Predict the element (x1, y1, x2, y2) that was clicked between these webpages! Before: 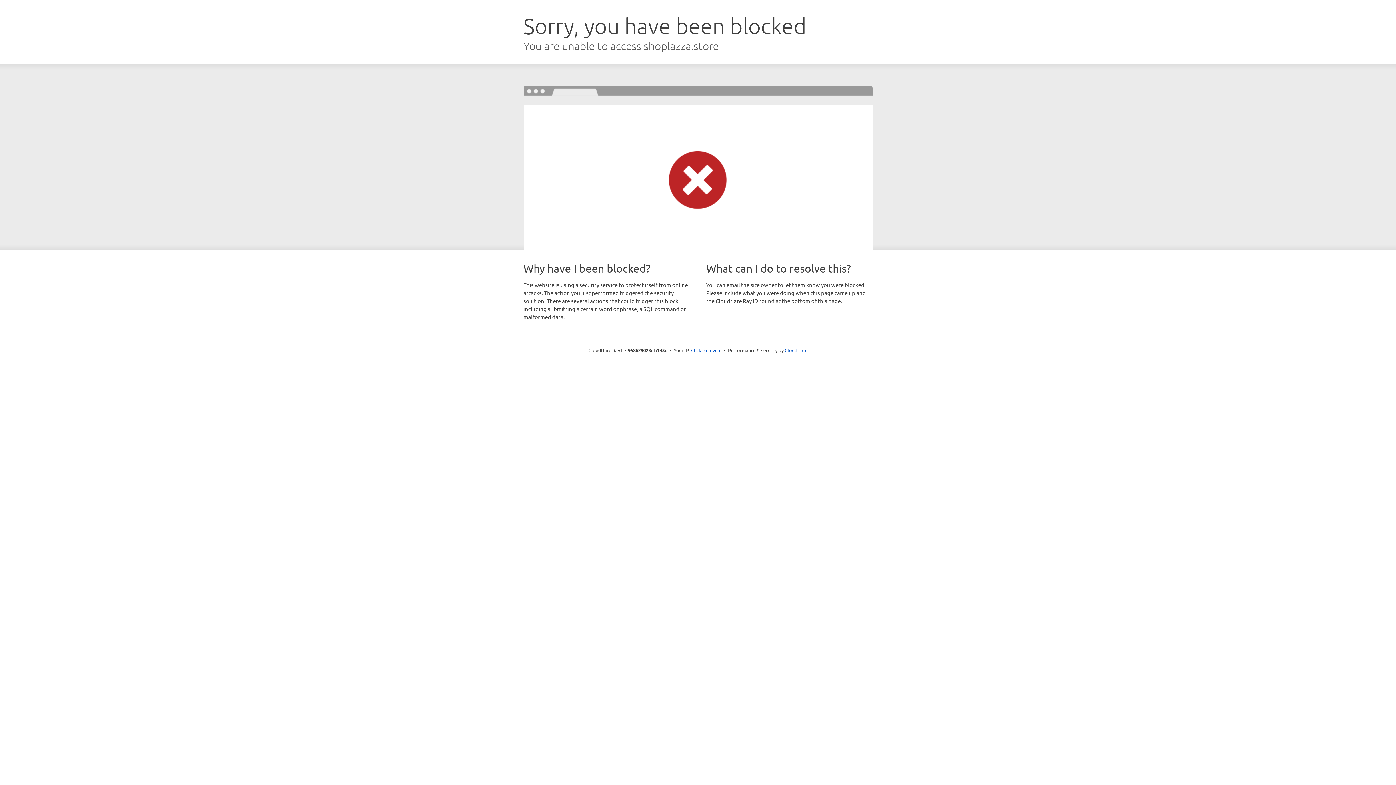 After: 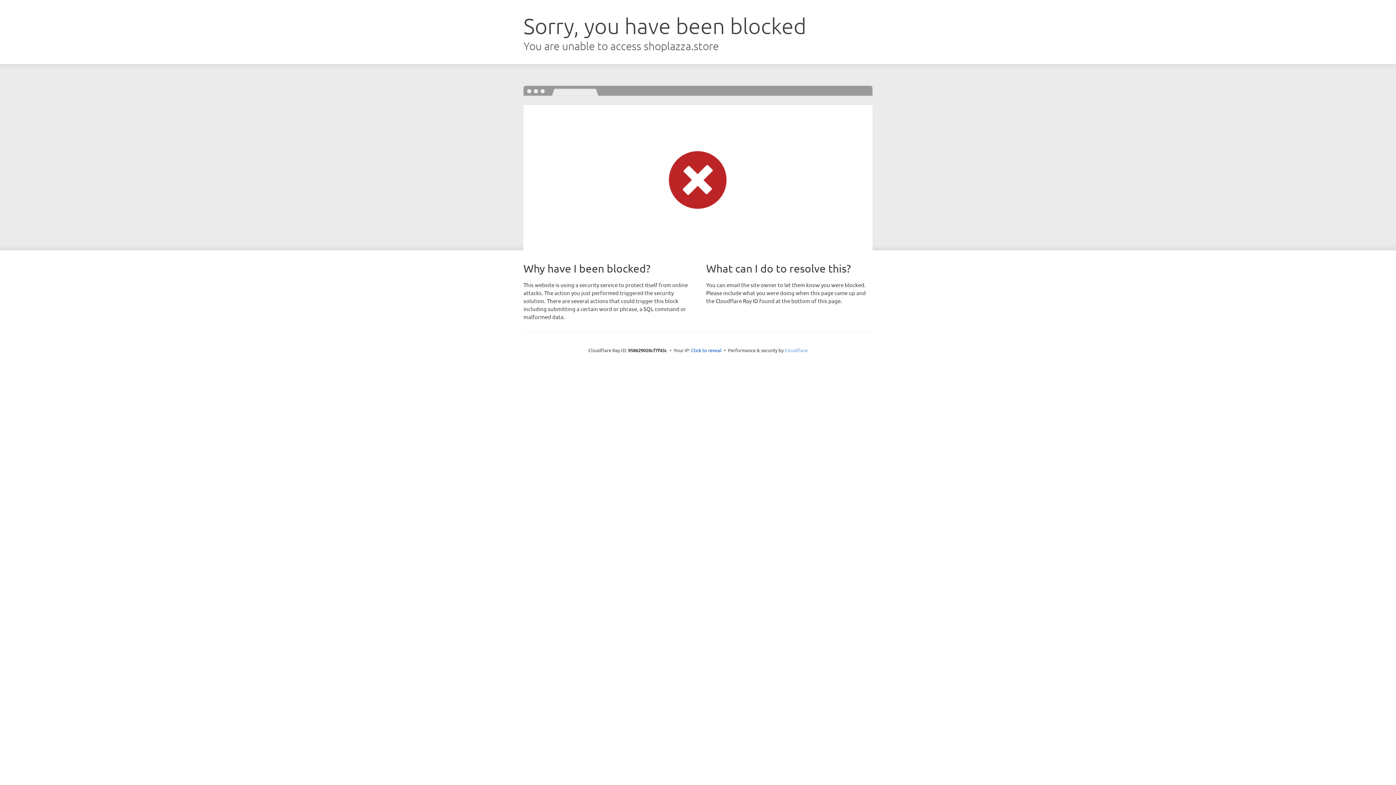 Action: label: Cloudflare bbox: (784, 347, 807, 353)